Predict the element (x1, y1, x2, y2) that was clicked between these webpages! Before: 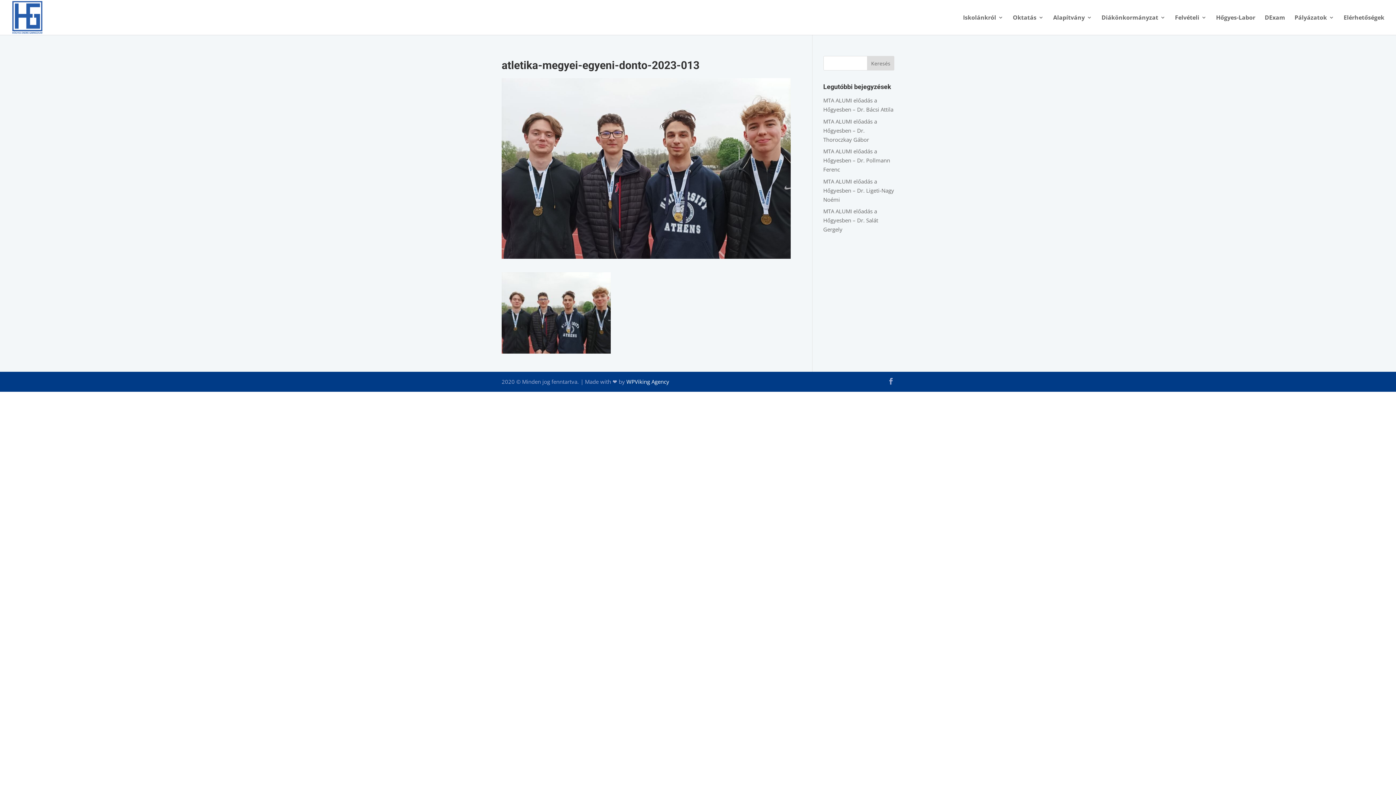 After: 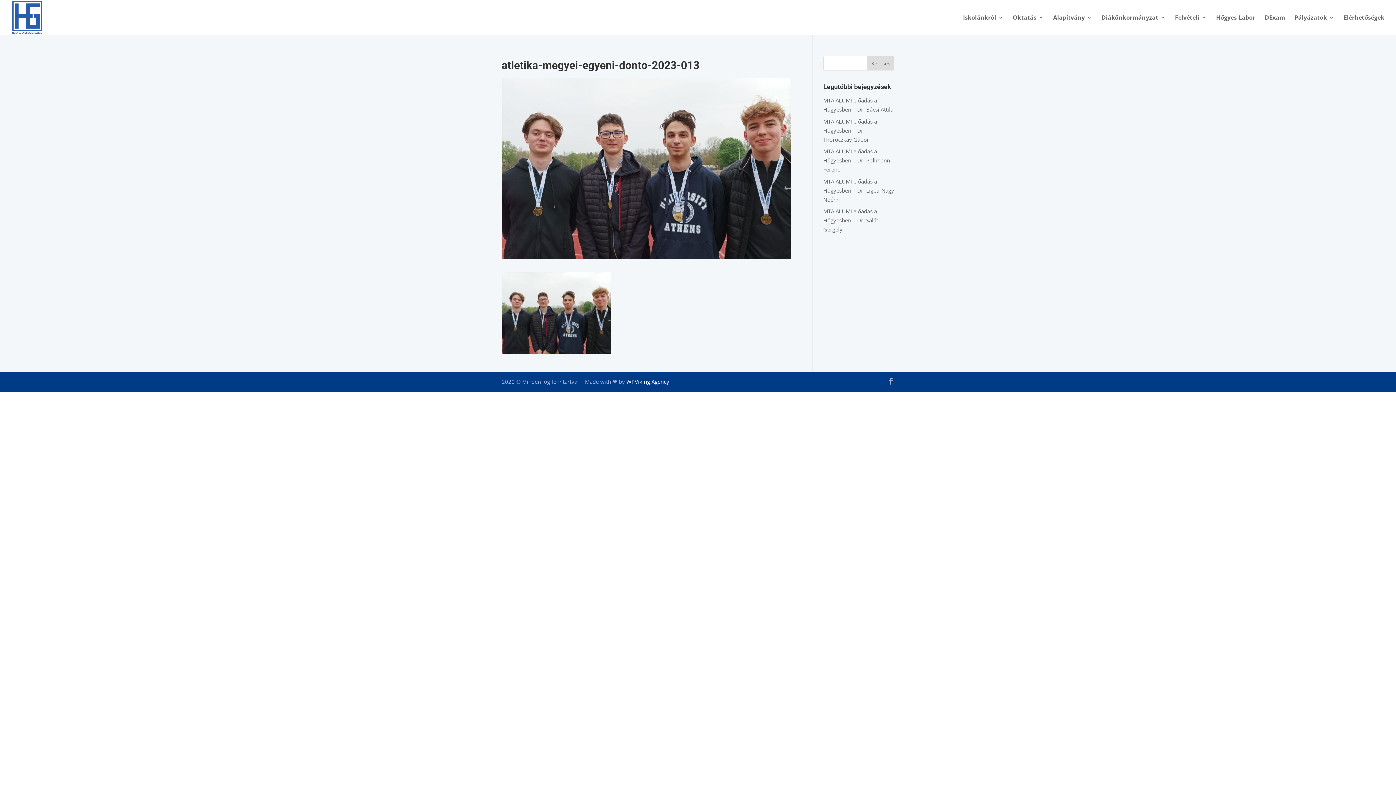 Action: bbox: (626, 378, 669, 385) label: WPViking Agency